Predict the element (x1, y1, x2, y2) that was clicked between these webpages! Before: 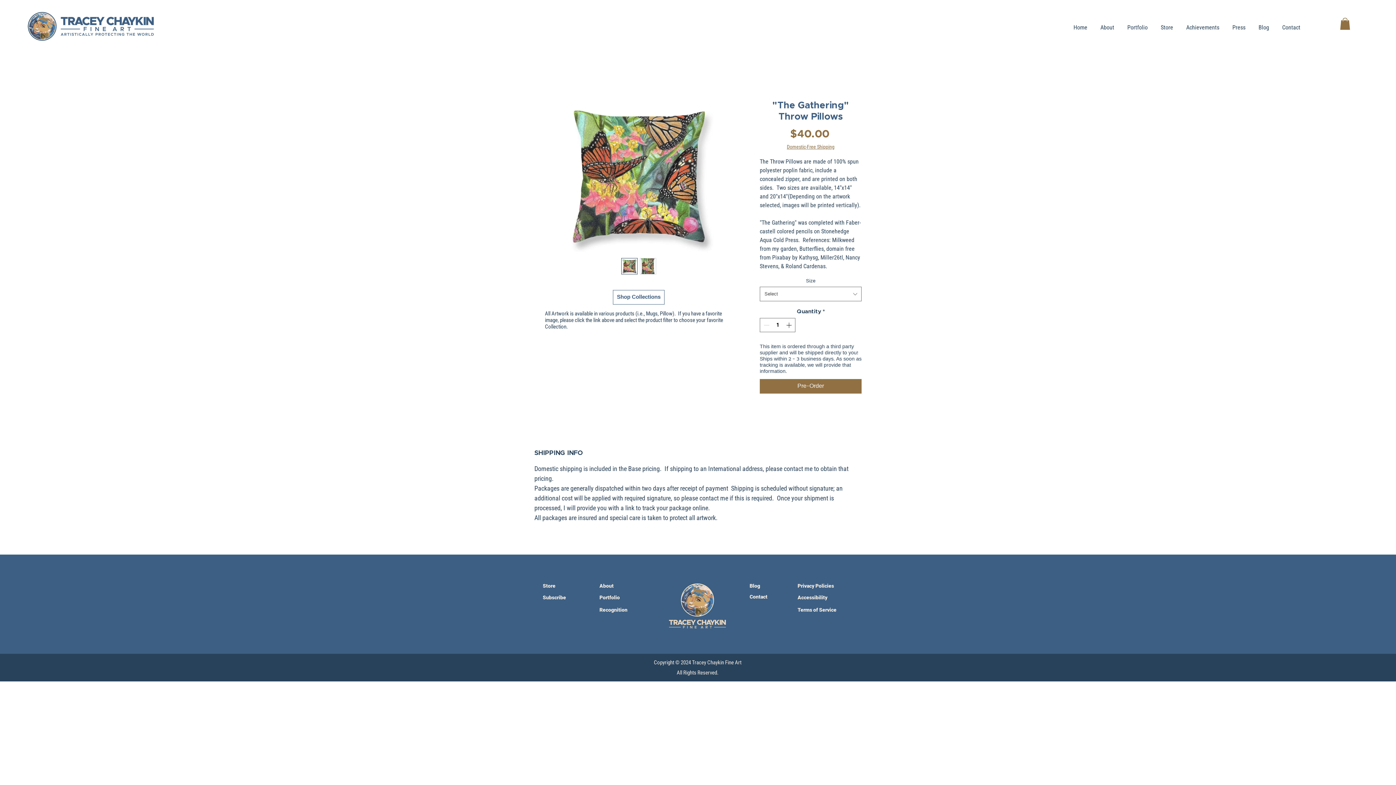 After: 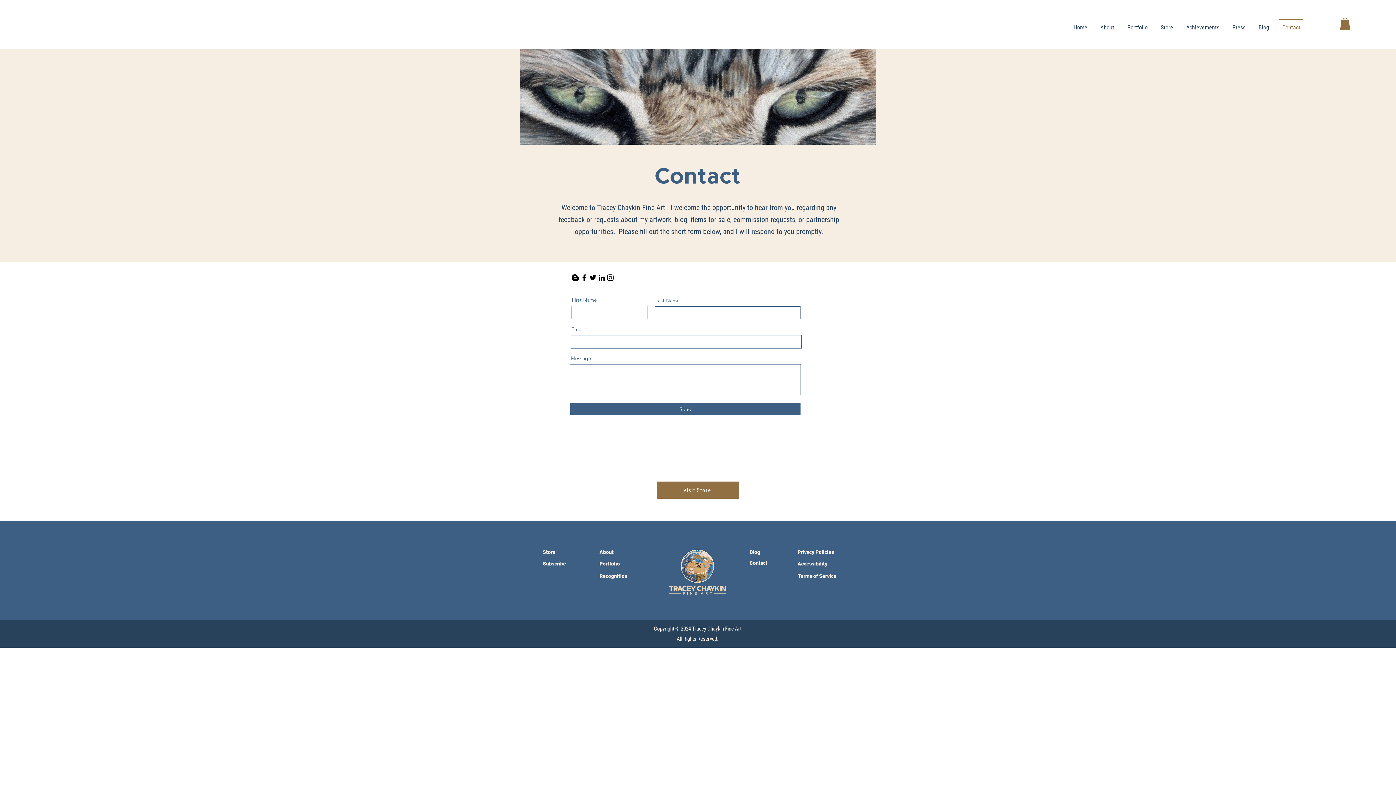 Action: bbox: (1276, 18, 1307, 29) label: Contact